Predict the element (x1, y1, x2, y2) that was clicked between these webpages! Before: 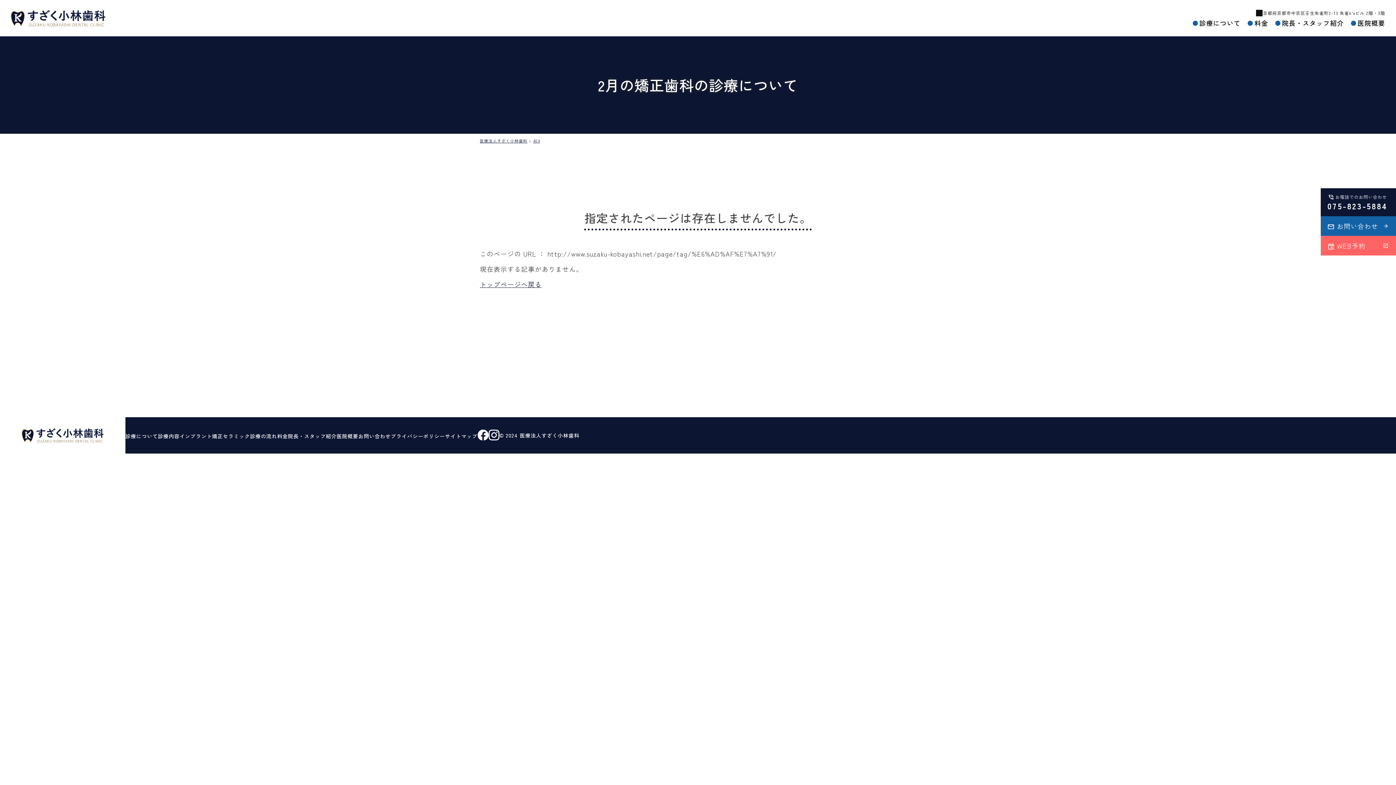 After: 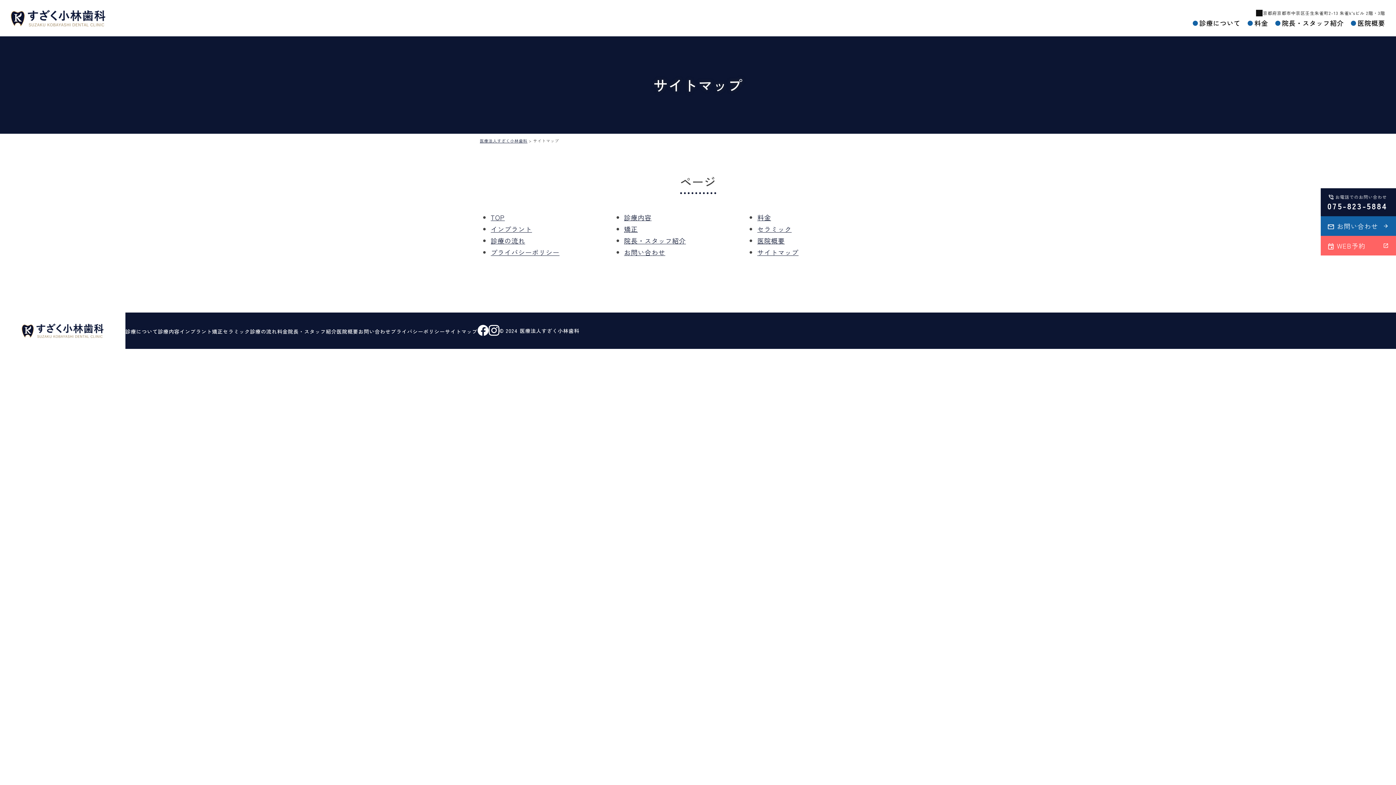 Action: bbox: (445, 432, 477, 440) label: サイトマップ